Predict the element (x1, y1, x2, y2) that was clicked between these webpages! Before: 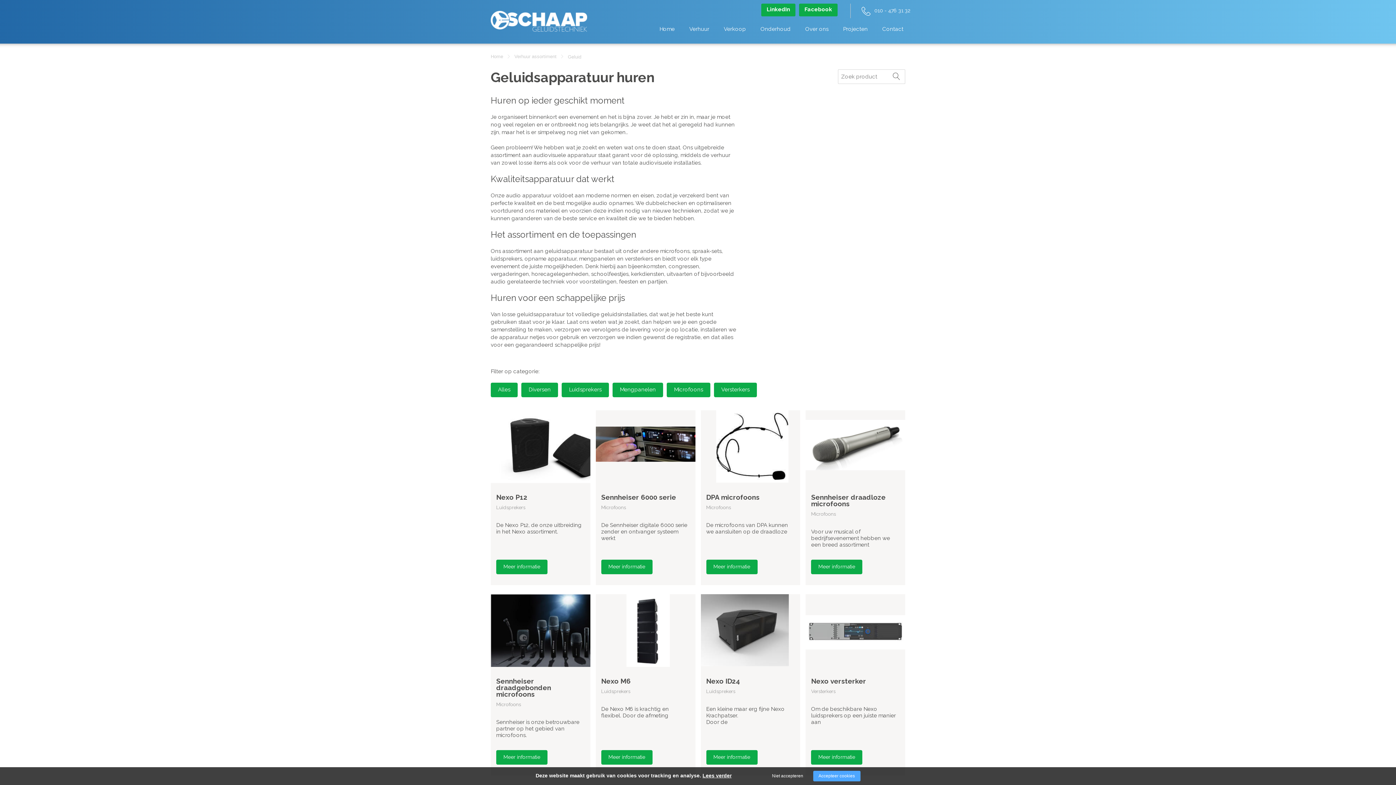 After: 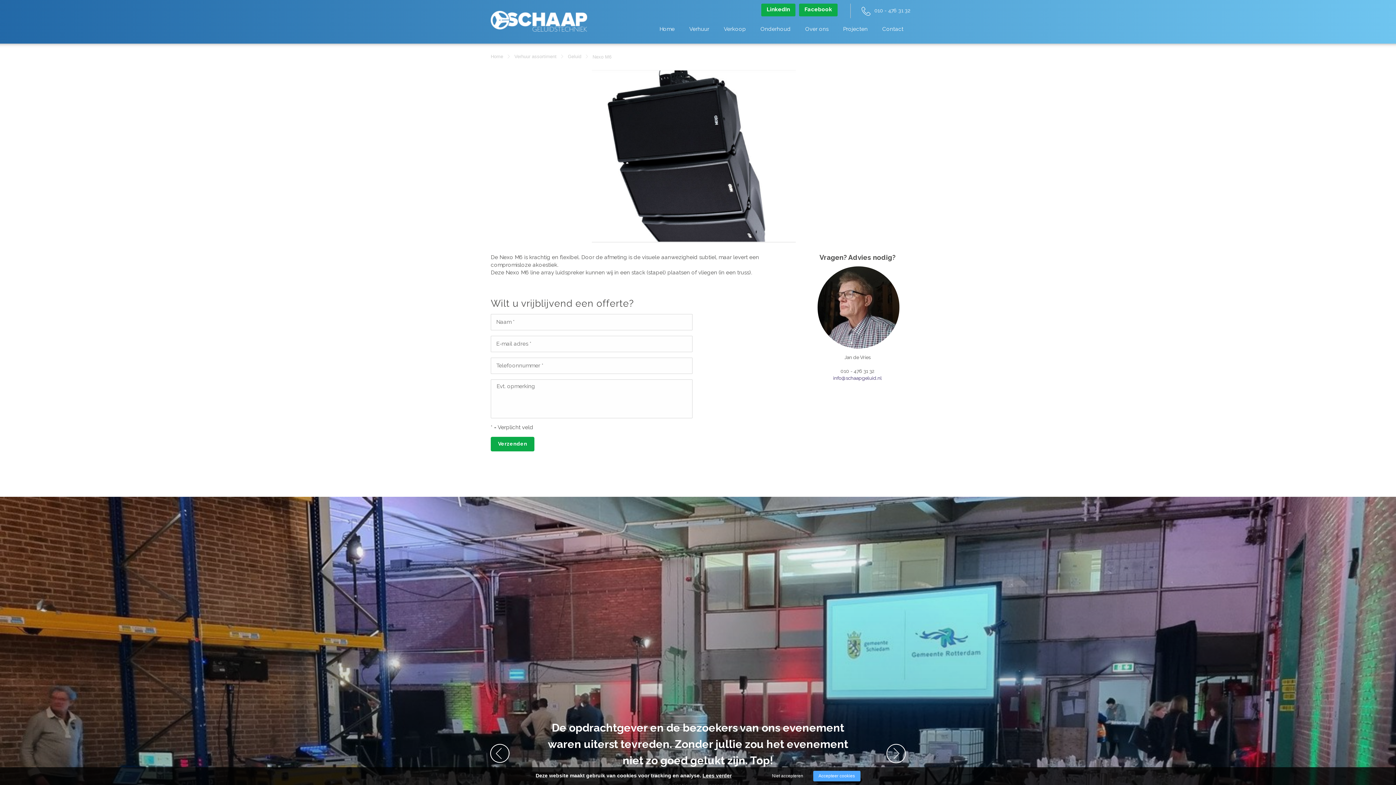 Action: label: Nexo M6
Luidsprekers
De Nexo M6 is krachtig en flexibel. Door de afmeting bbox: (601, 594, 690, 719)